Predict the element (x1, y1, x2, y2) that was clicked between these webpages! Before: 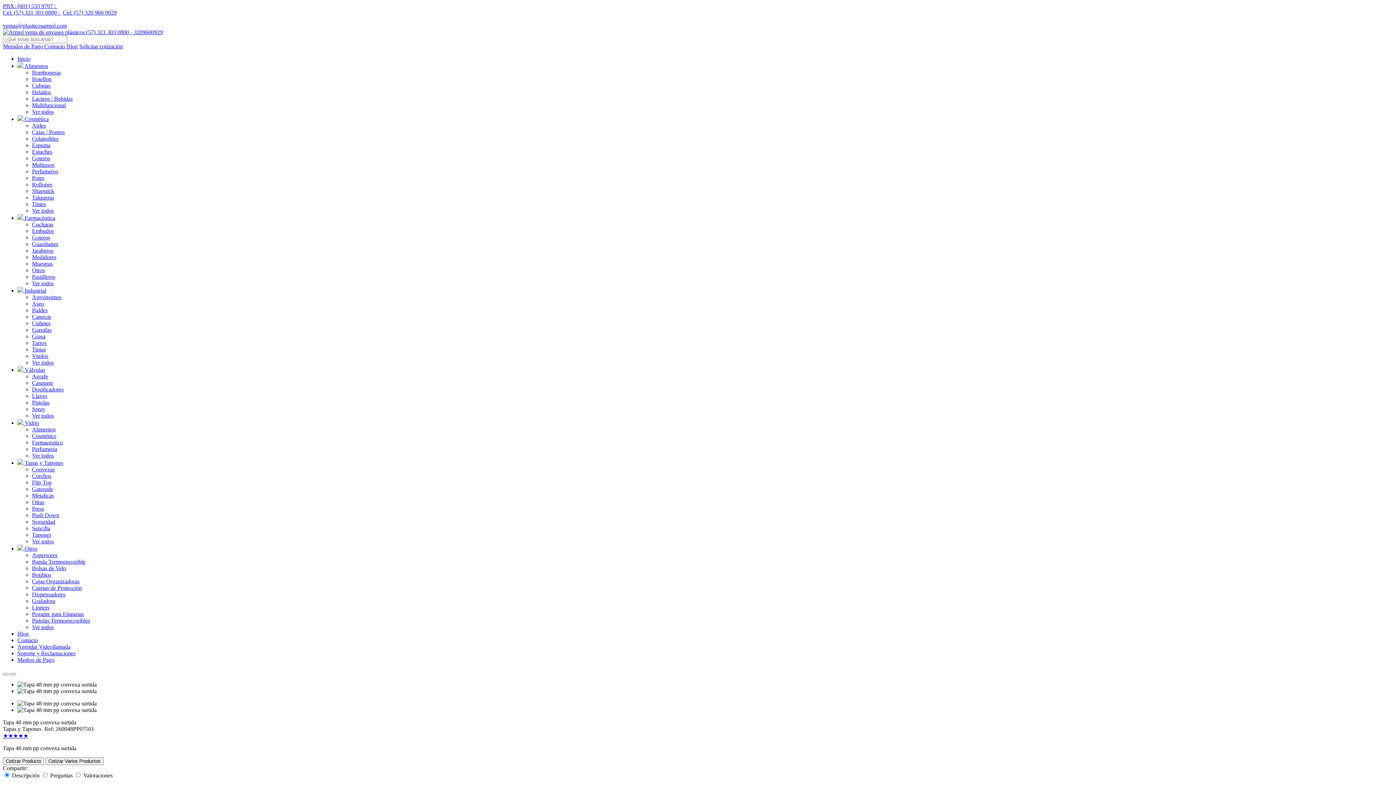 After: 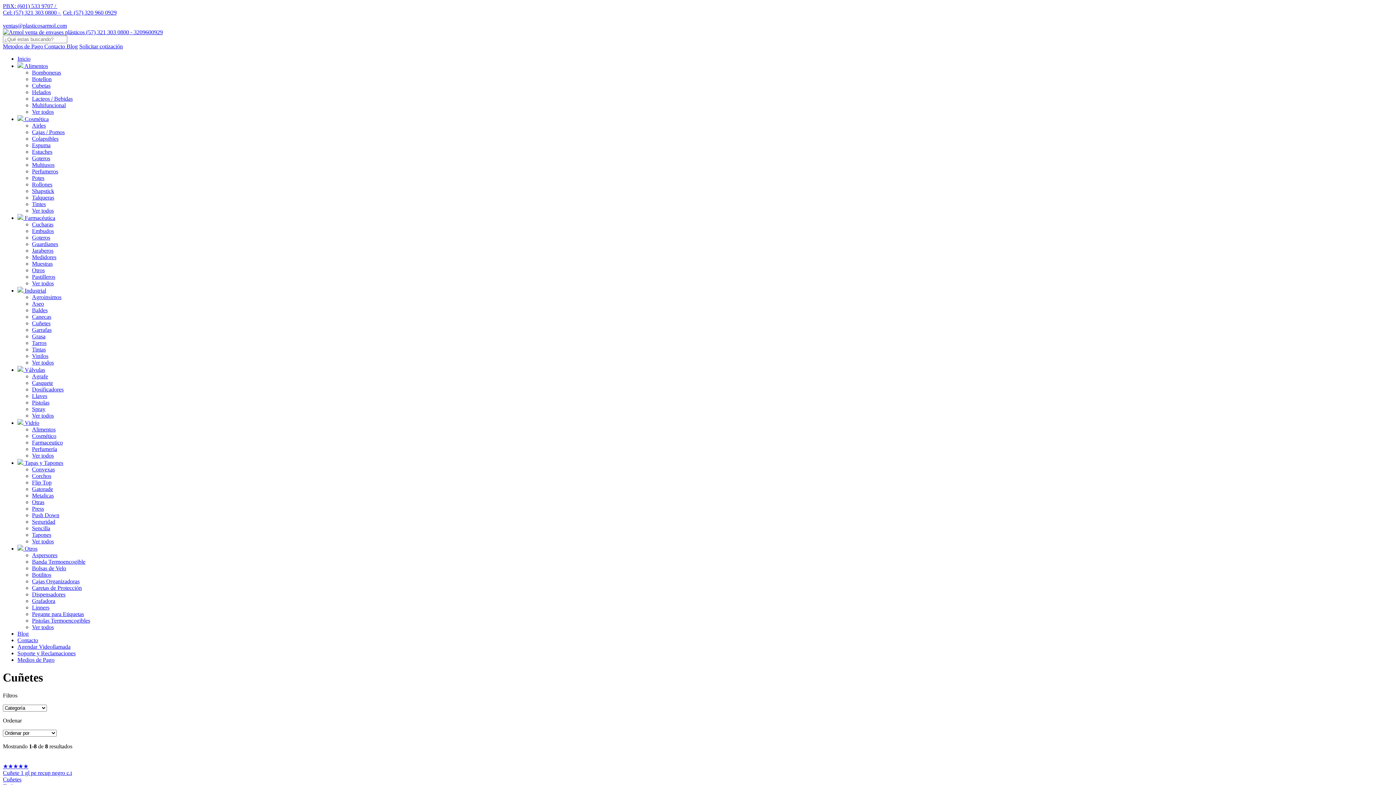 Action: label: Cuñetes bbox: (32, 320, 50, 326)